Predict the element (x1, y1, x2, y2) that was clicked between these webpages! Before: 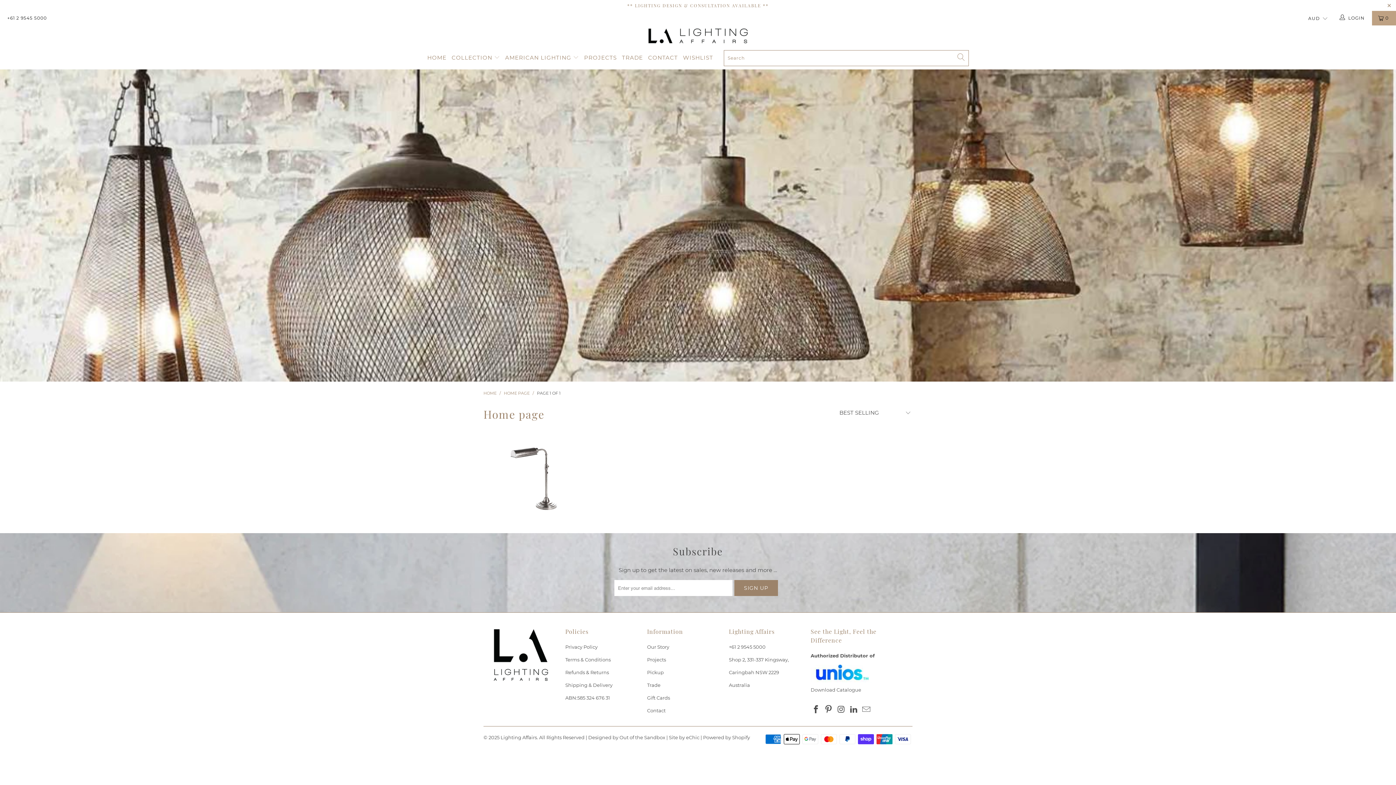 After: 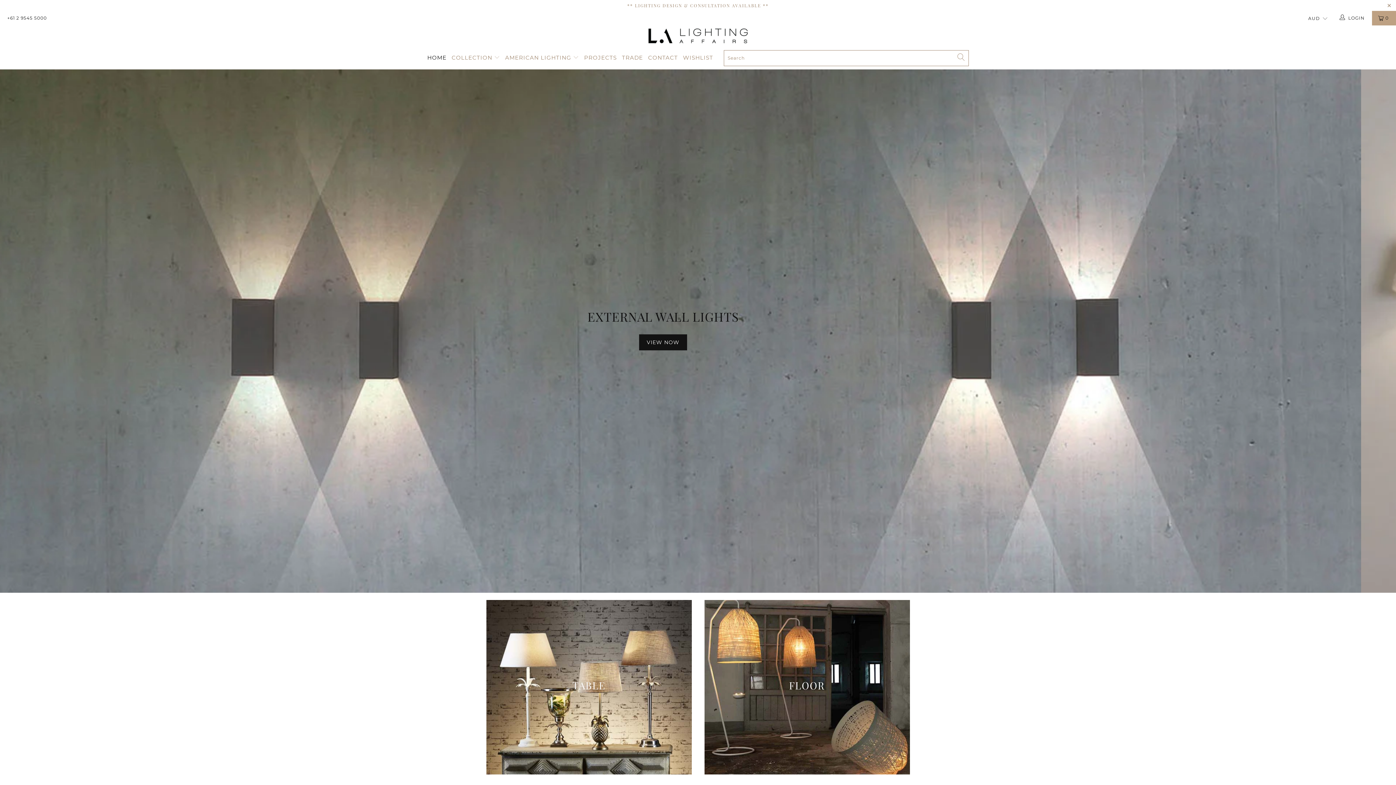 Action: bbox: (565, 695, 610, 701) label: ABN:585 324 676 31